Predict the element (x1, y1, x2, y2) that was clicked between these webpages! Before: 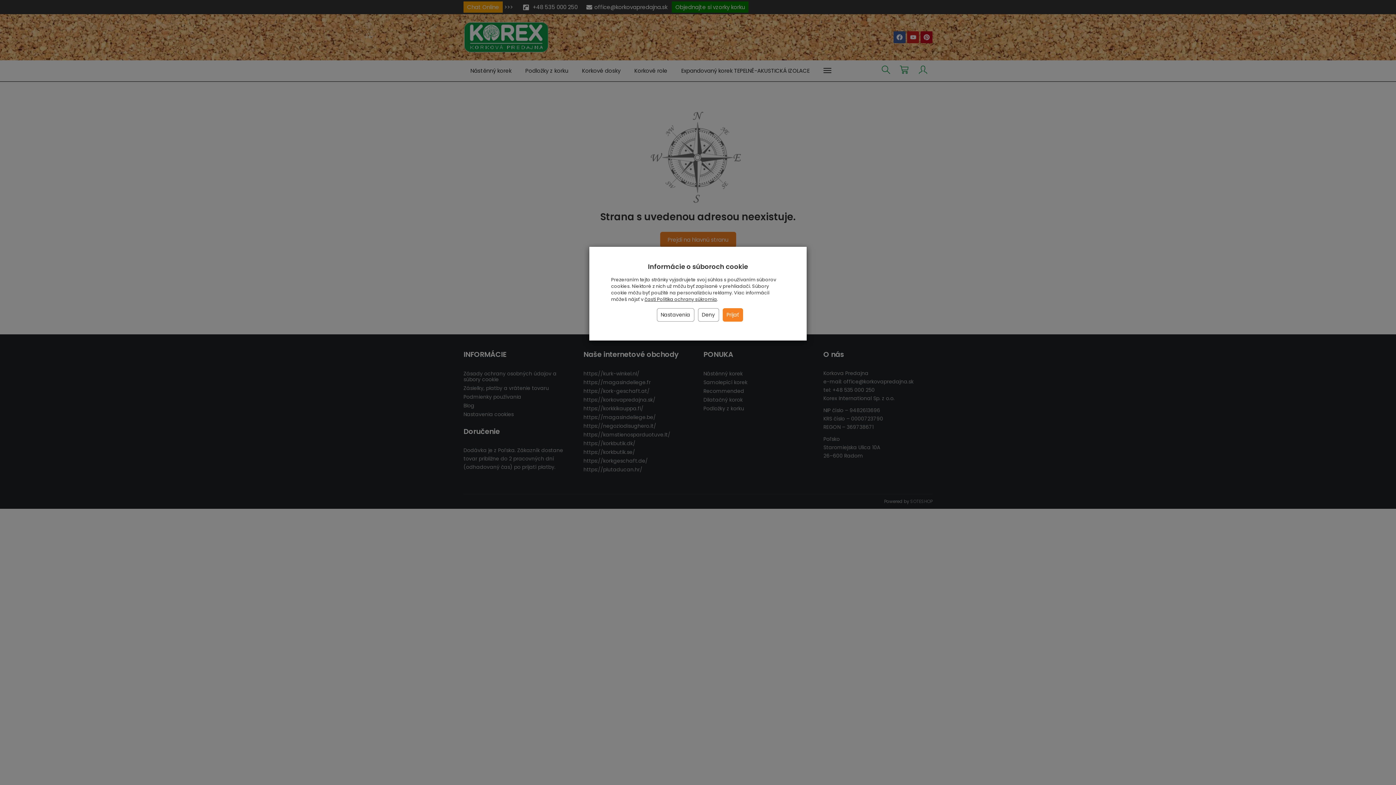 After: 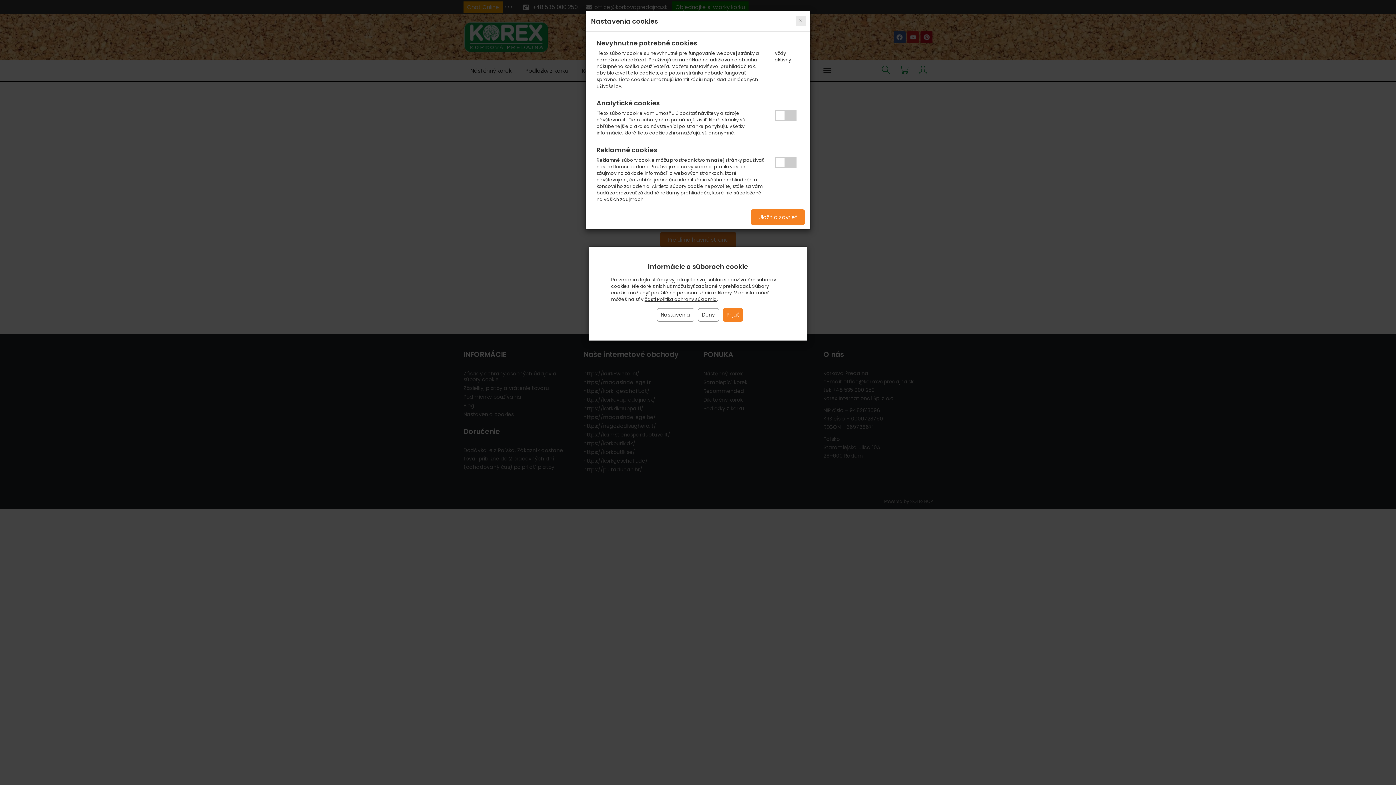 Action: bbox: (656, 308, 694, 321) label: Nastavenia